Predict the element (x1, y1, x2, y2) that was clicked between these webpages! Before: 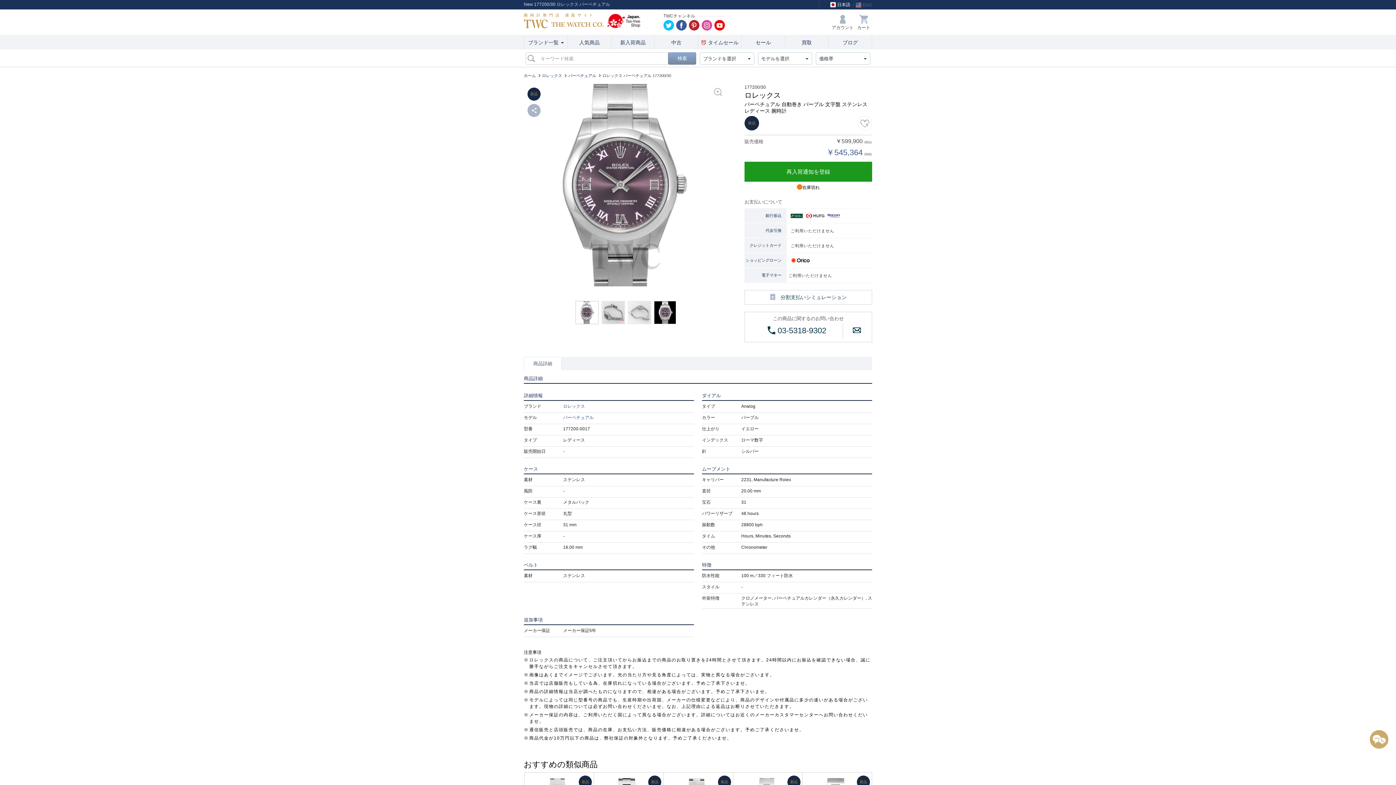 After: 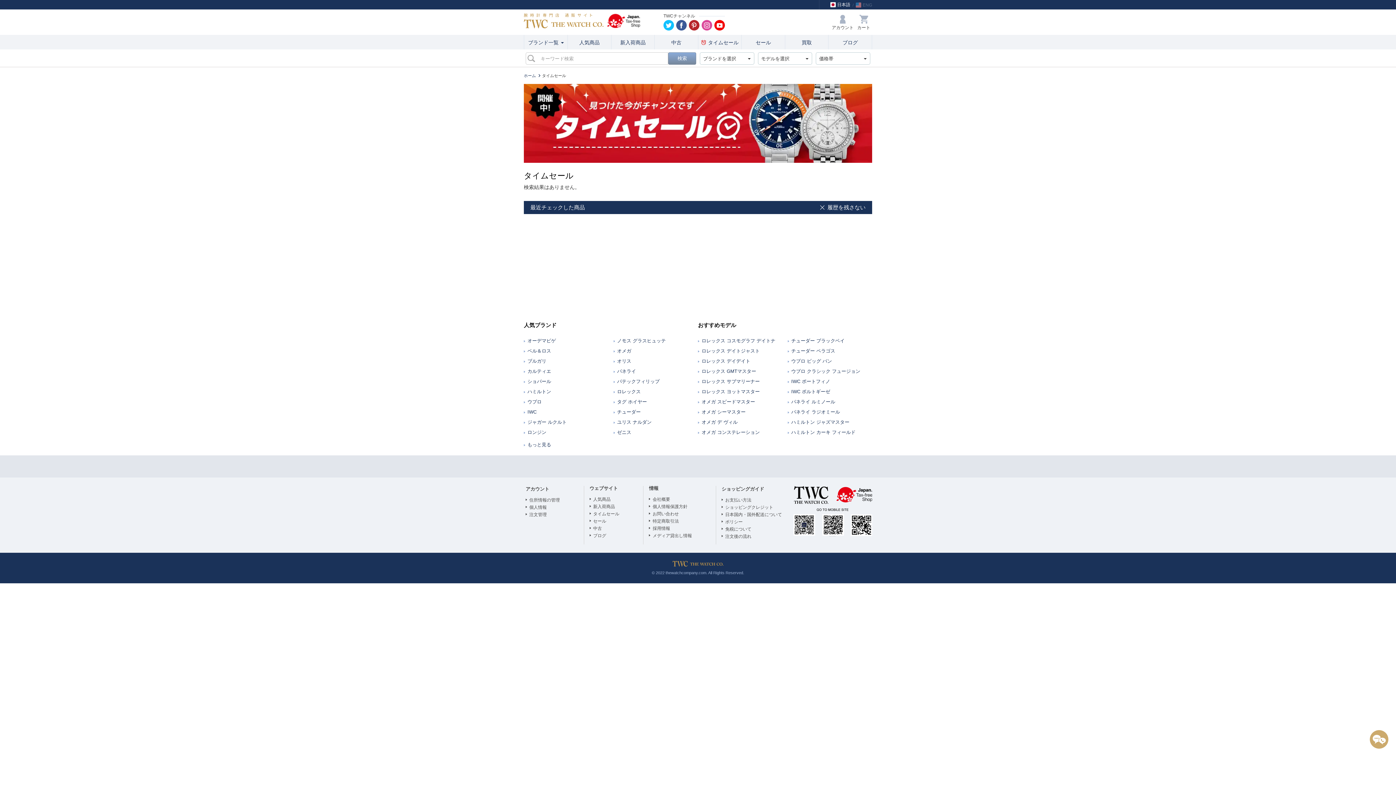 Action: label: タイムセール bbox: (698, 34, 741, 49)